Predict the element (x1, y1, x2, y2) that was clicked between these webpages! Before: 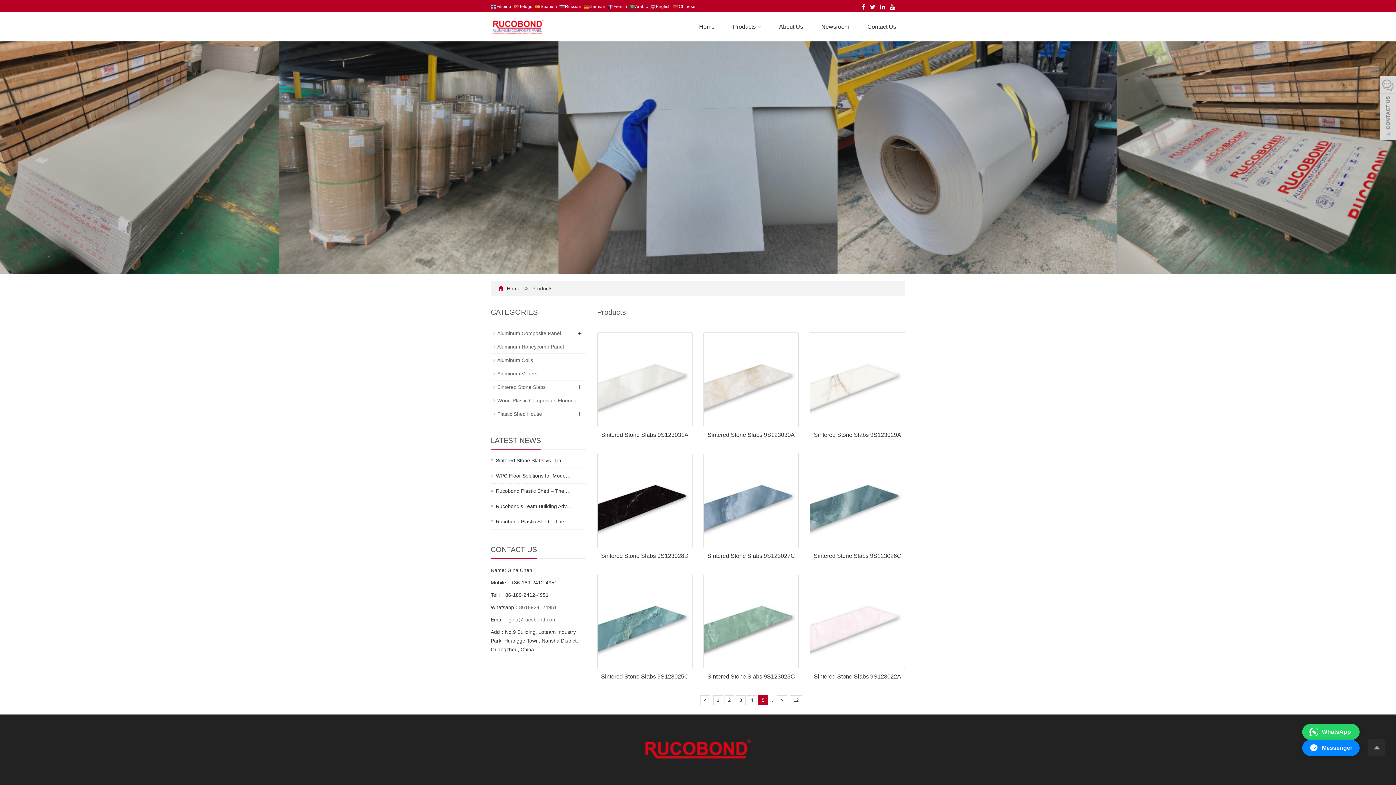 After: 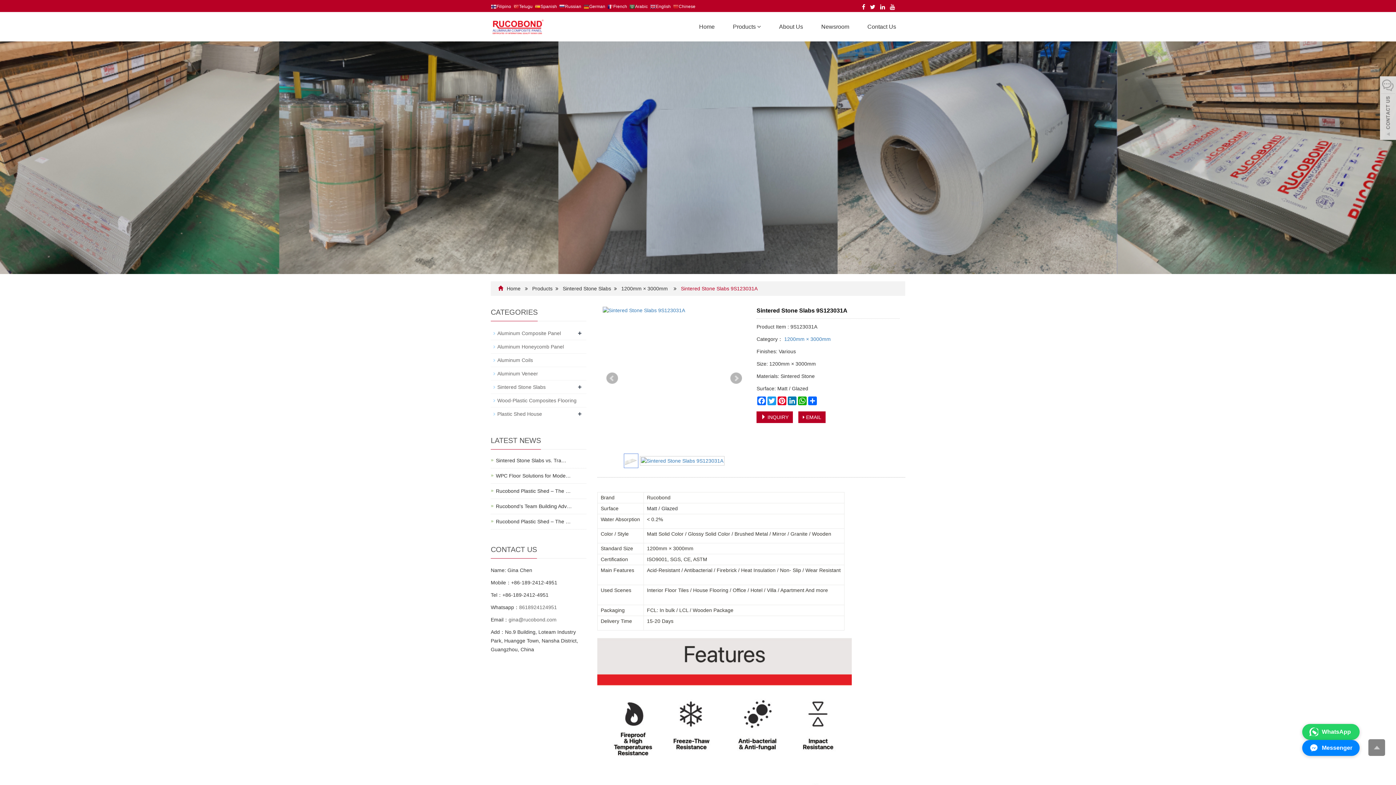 Action: label: Sintered Stone Slabs 9S123031A bbox: (601, 432, 688, 438)